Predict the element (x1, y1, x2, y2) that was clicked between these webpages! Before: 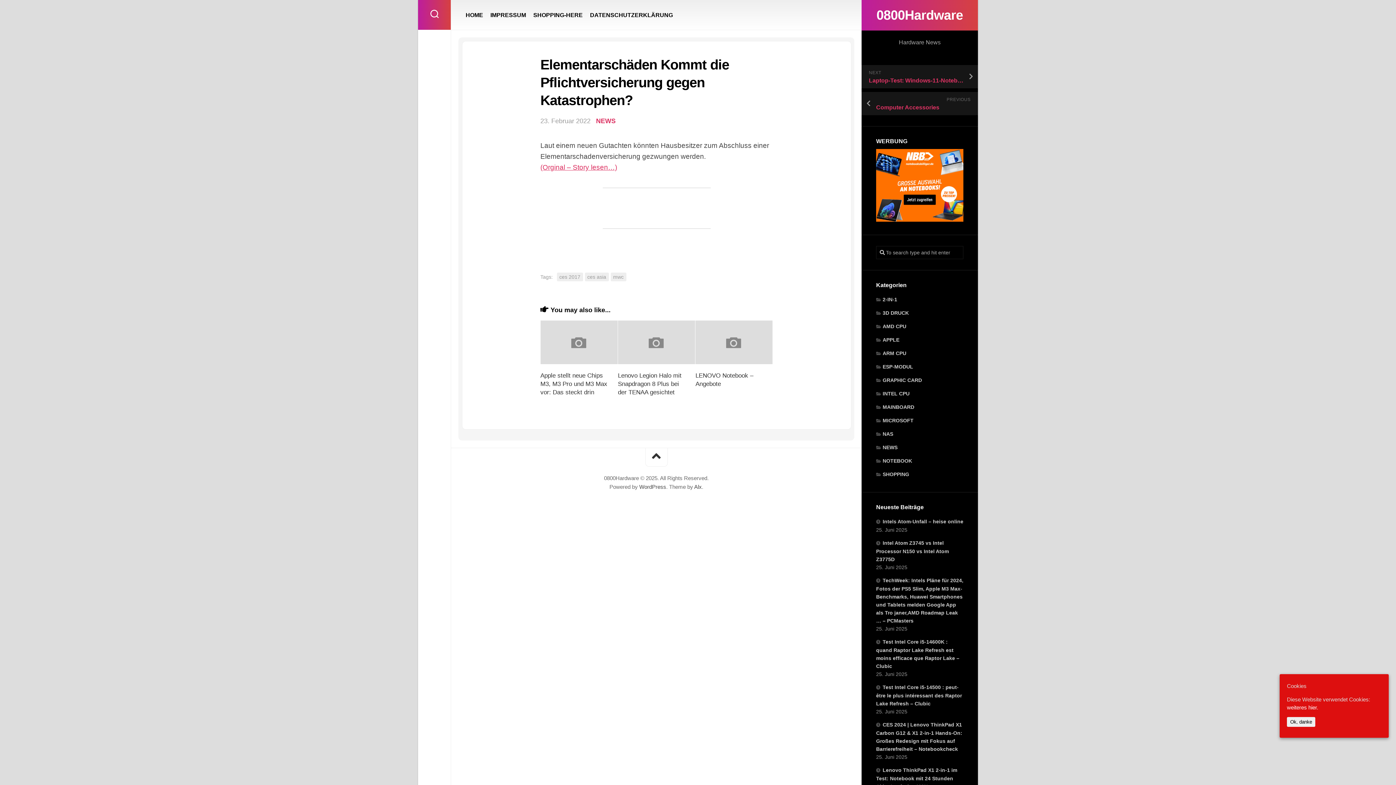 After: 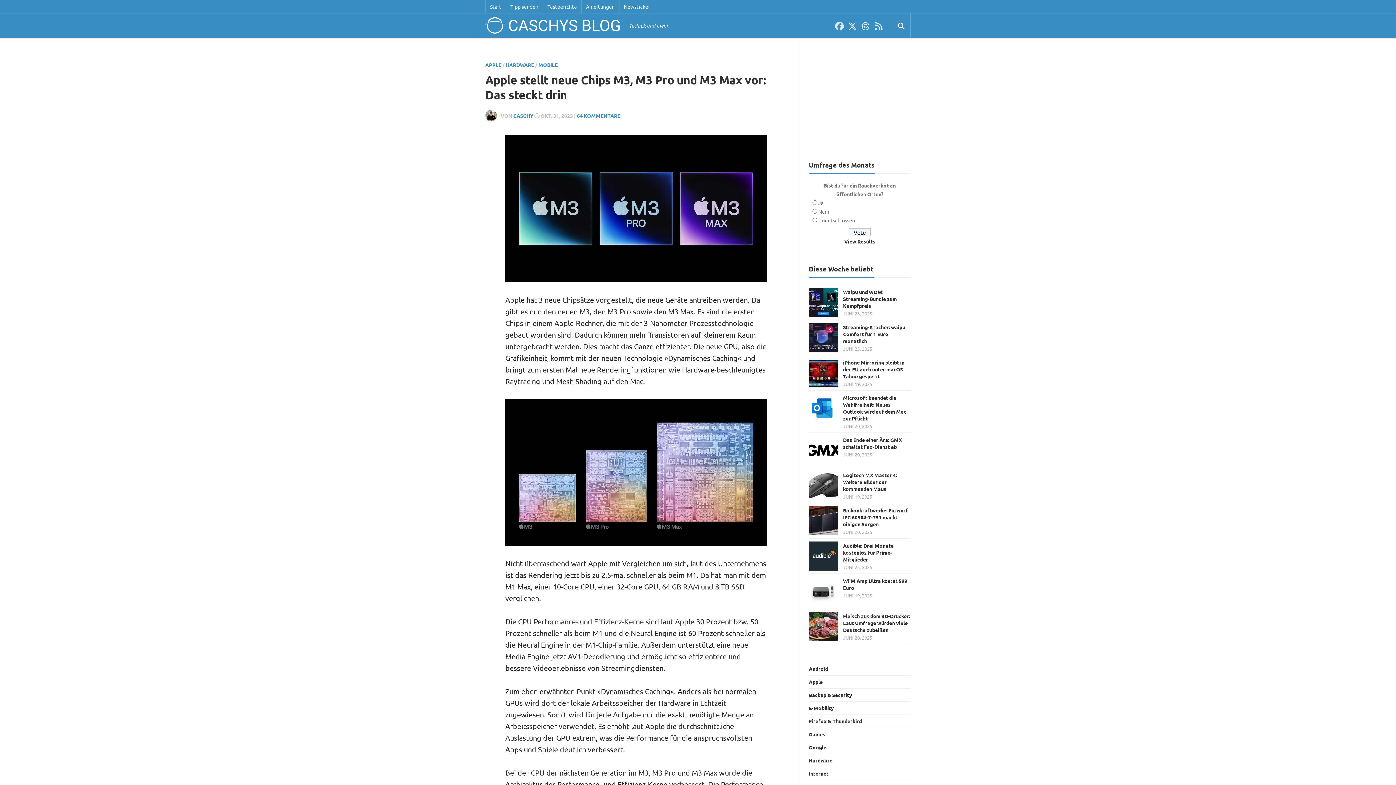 Action: bbox: (540, 320, 617, 364)